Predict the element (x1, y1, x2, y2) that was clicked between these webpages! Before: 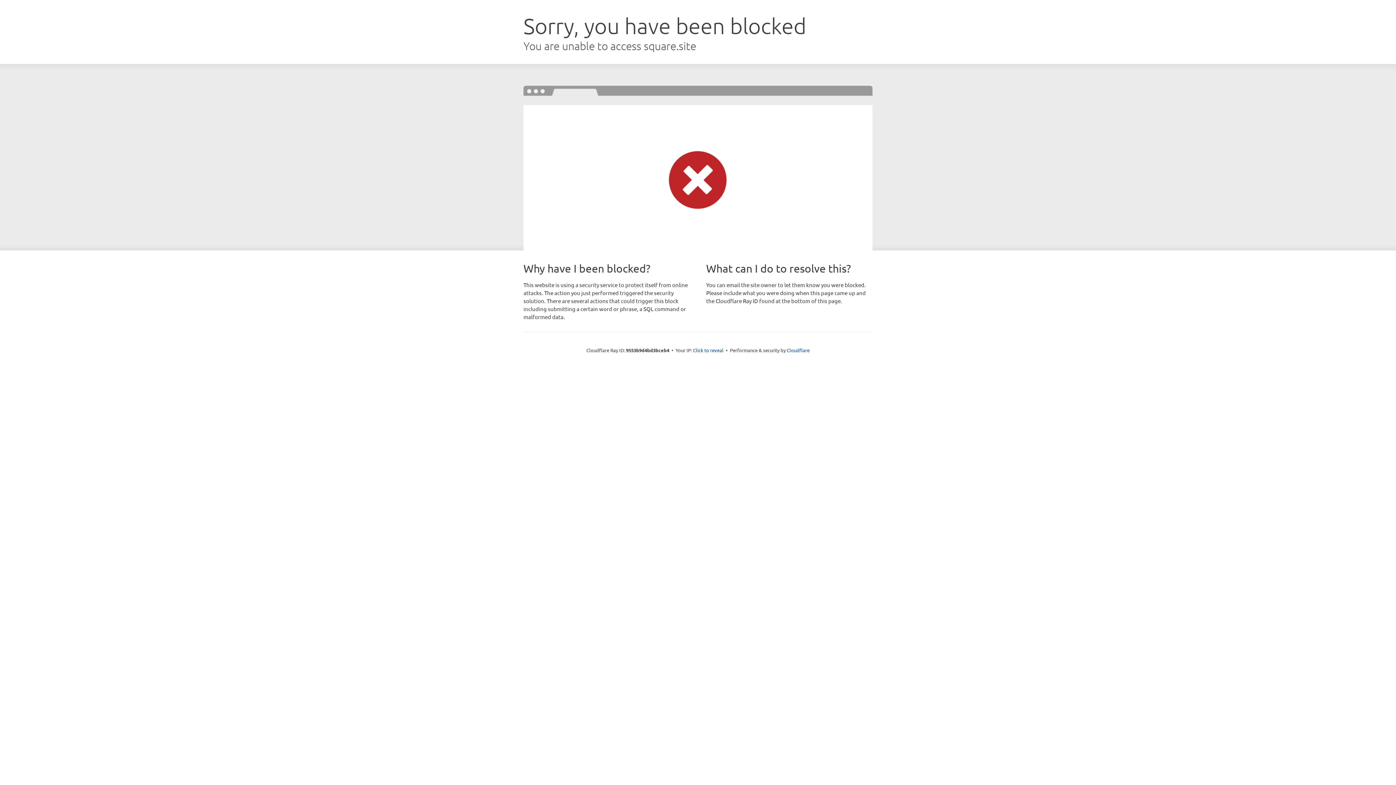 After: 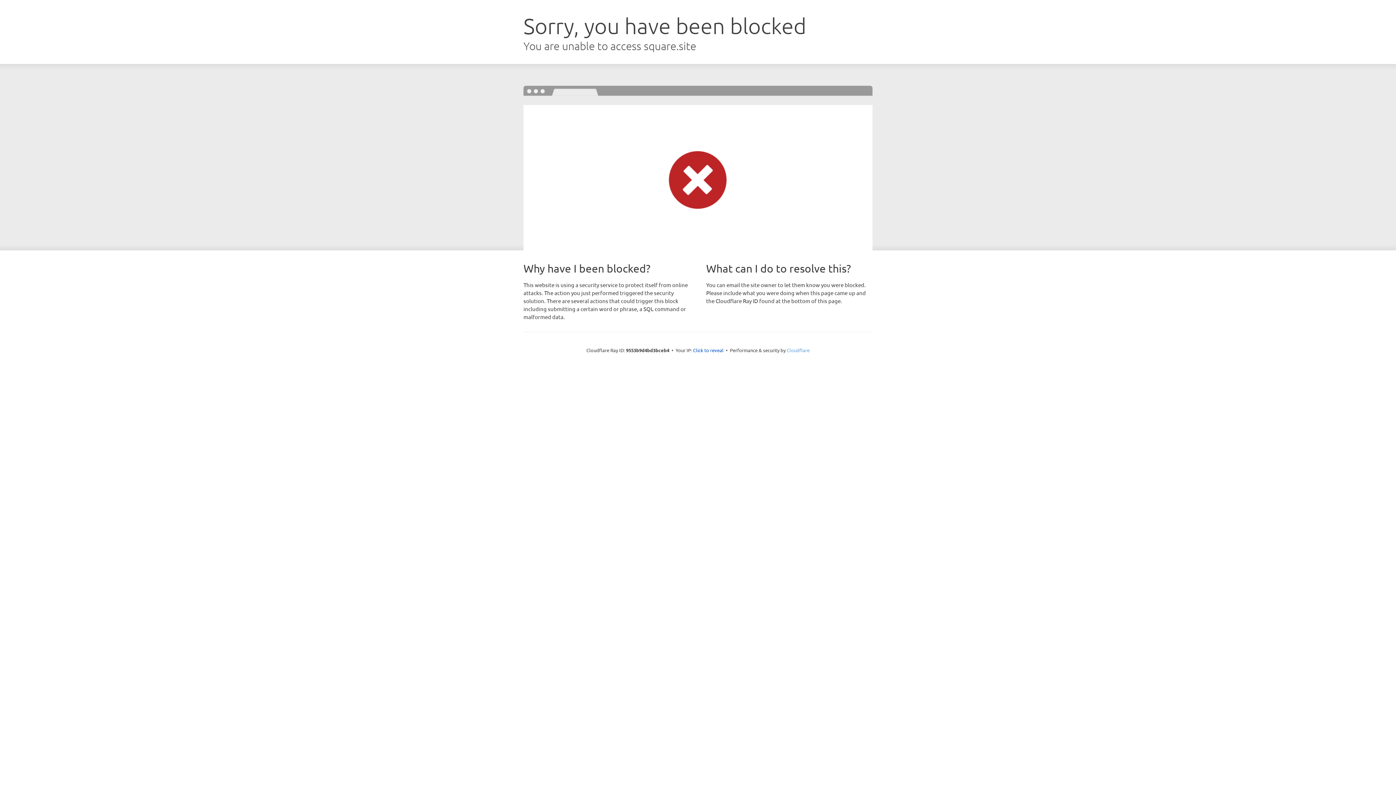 Action: label: Cloudflare bbox: (786, 347, 809, 353)